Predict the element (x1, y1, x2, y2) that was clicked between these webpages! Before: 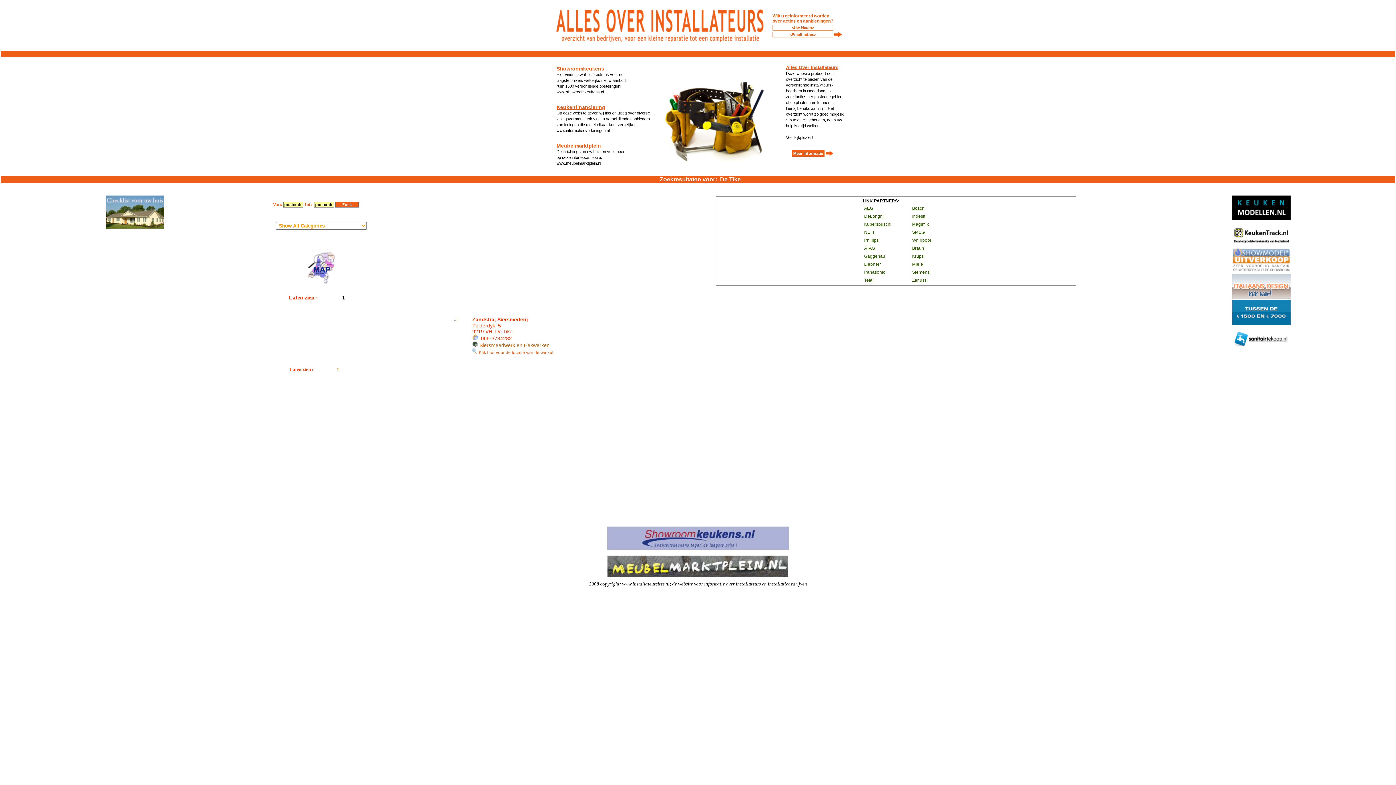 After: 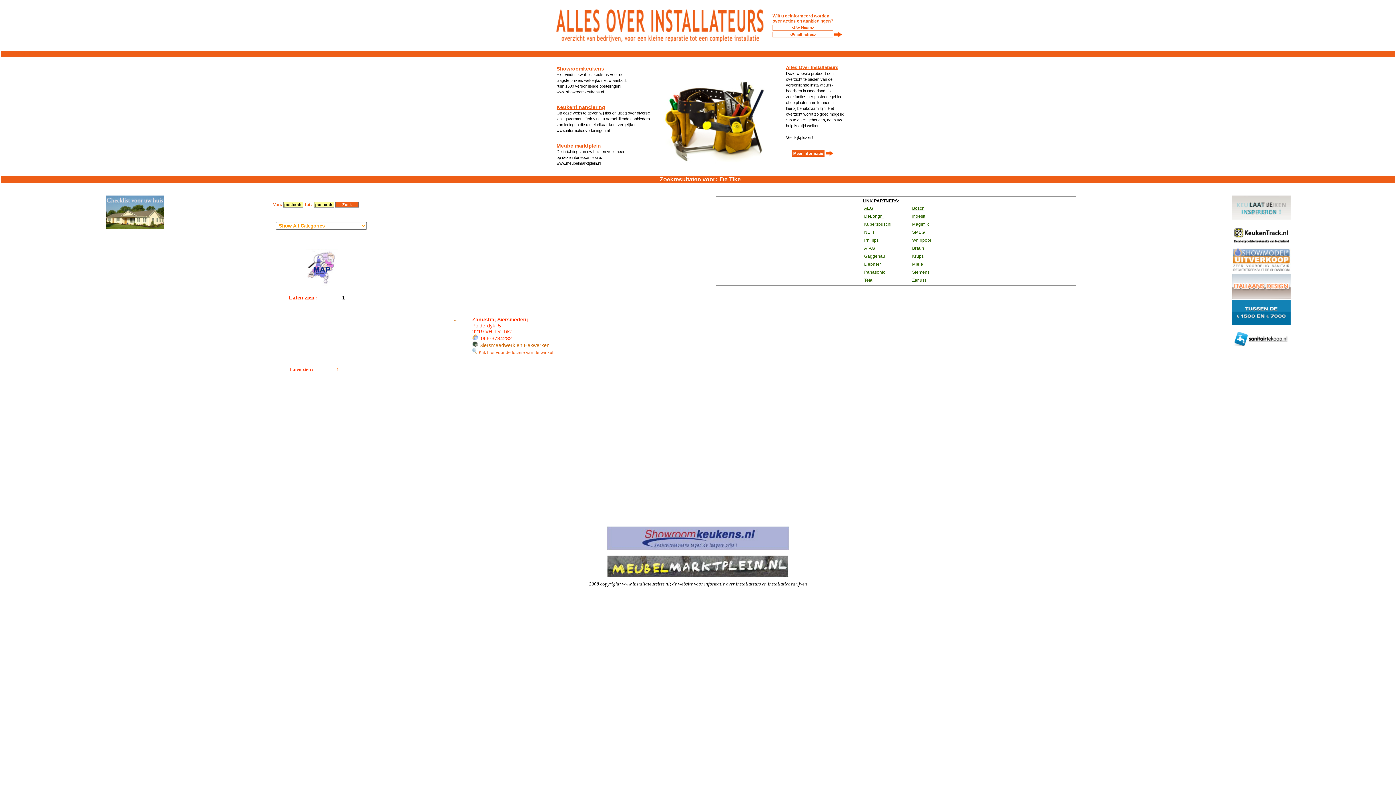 Action: bbox: (1232, 294, 1290, 300)